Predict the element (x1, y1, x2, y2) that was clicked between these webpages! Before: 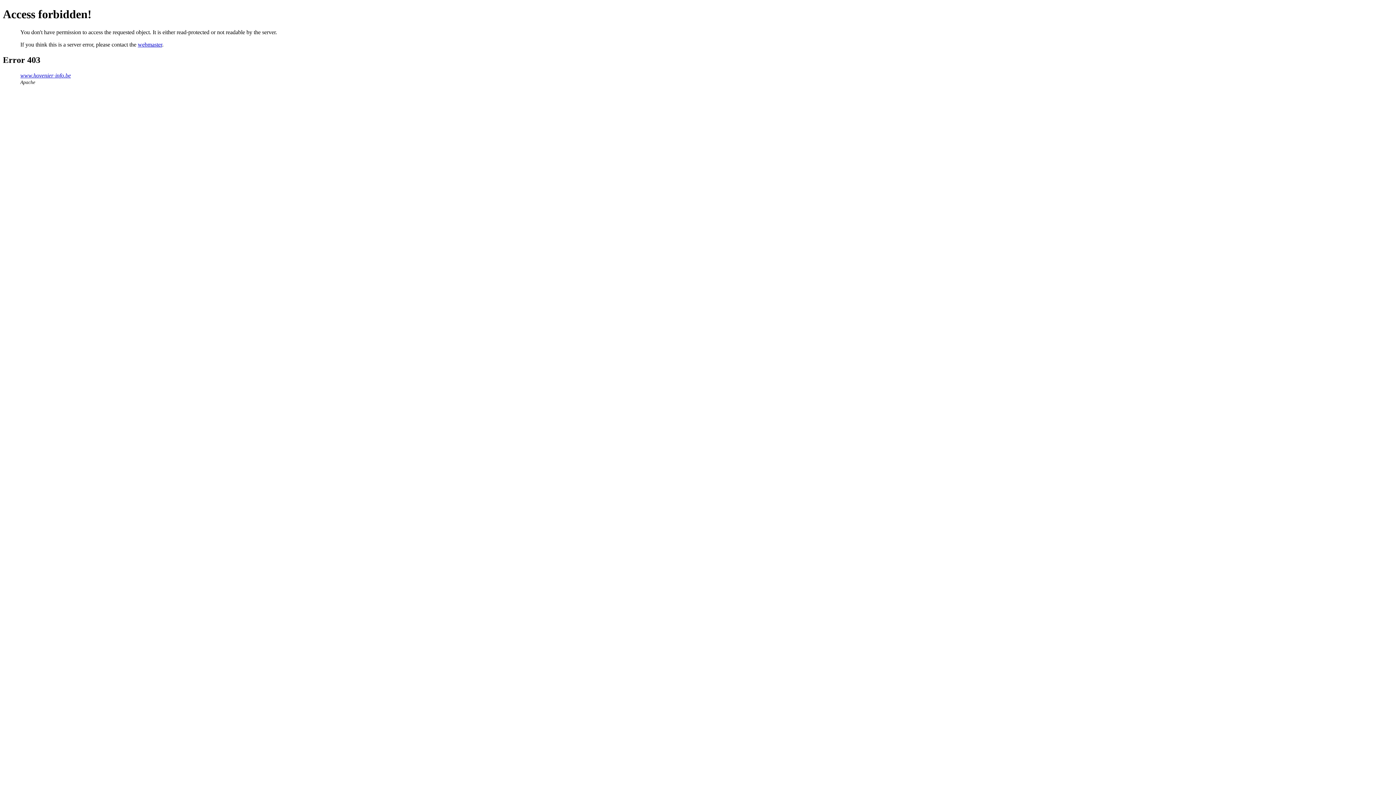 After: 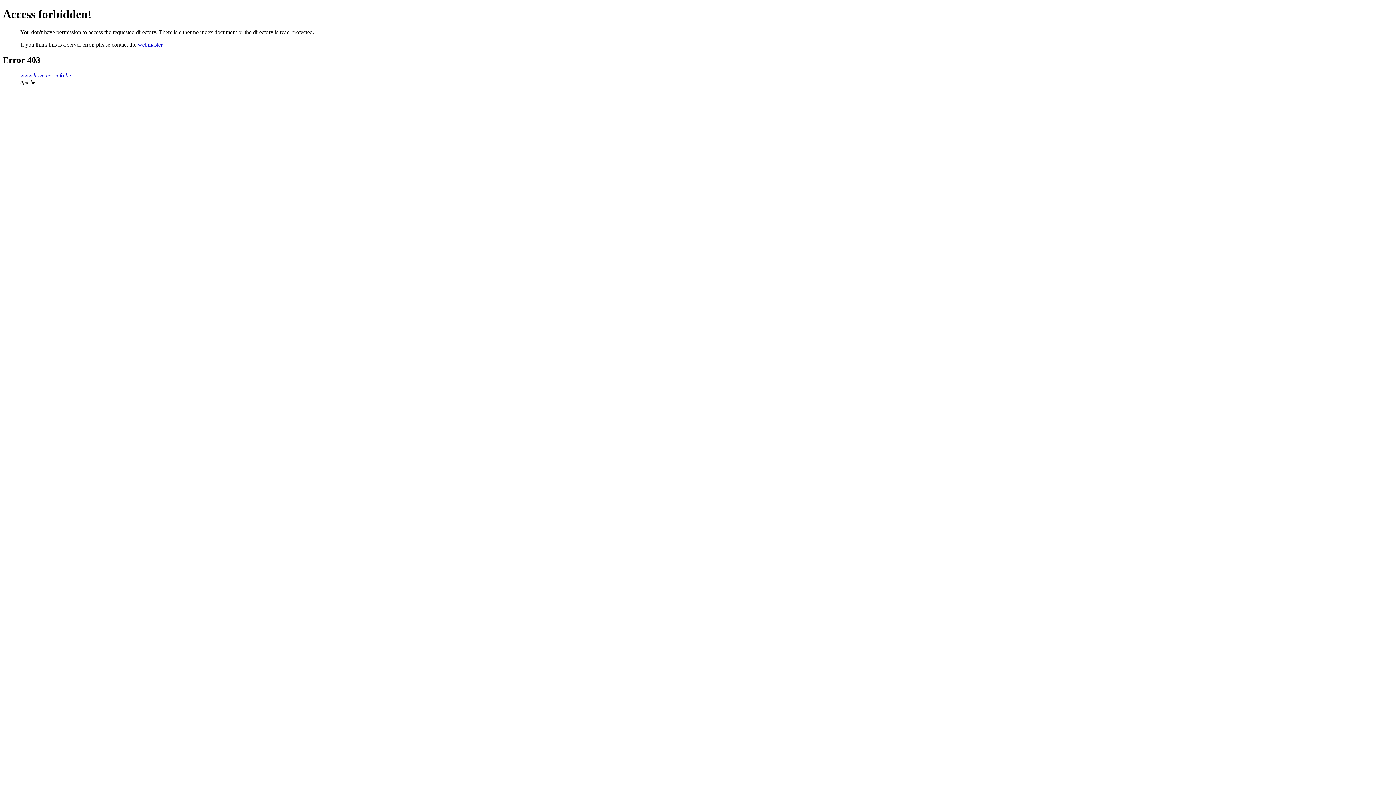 Action: label: www.hovenier-info.be bbox: (20, 72, 70, 78)